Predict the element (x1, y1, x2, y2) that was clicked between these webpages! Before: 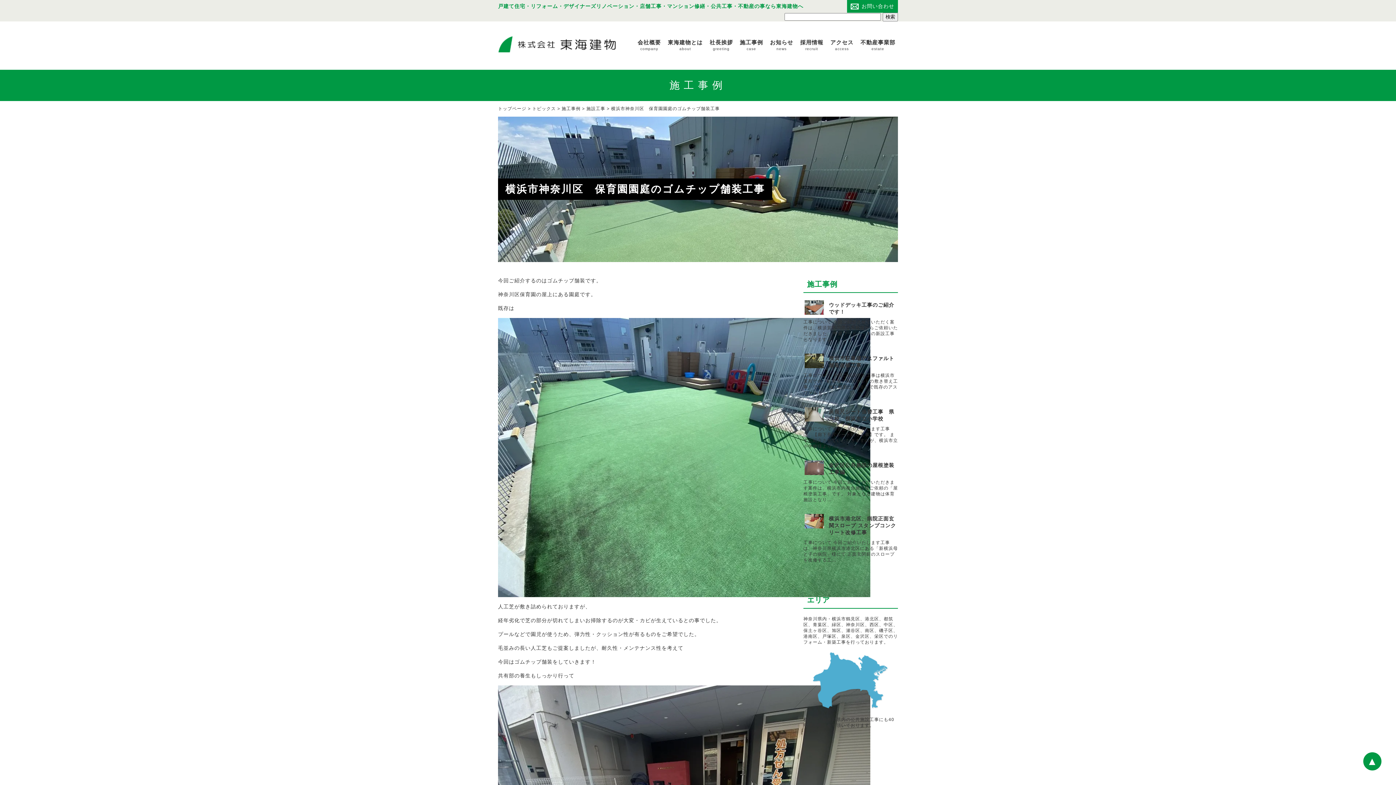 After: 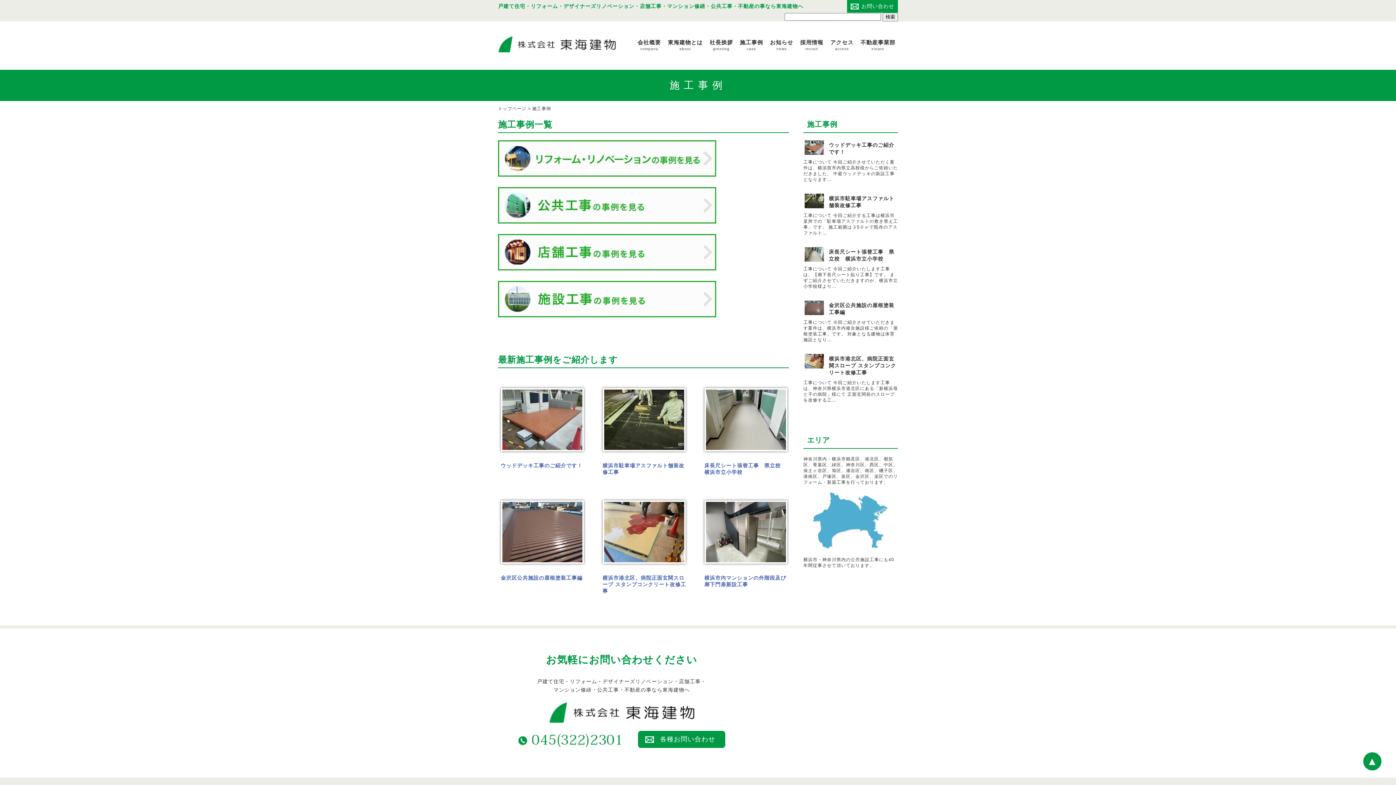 Action: bbox: (738, 36, 765, 54) label: 施工事例
case